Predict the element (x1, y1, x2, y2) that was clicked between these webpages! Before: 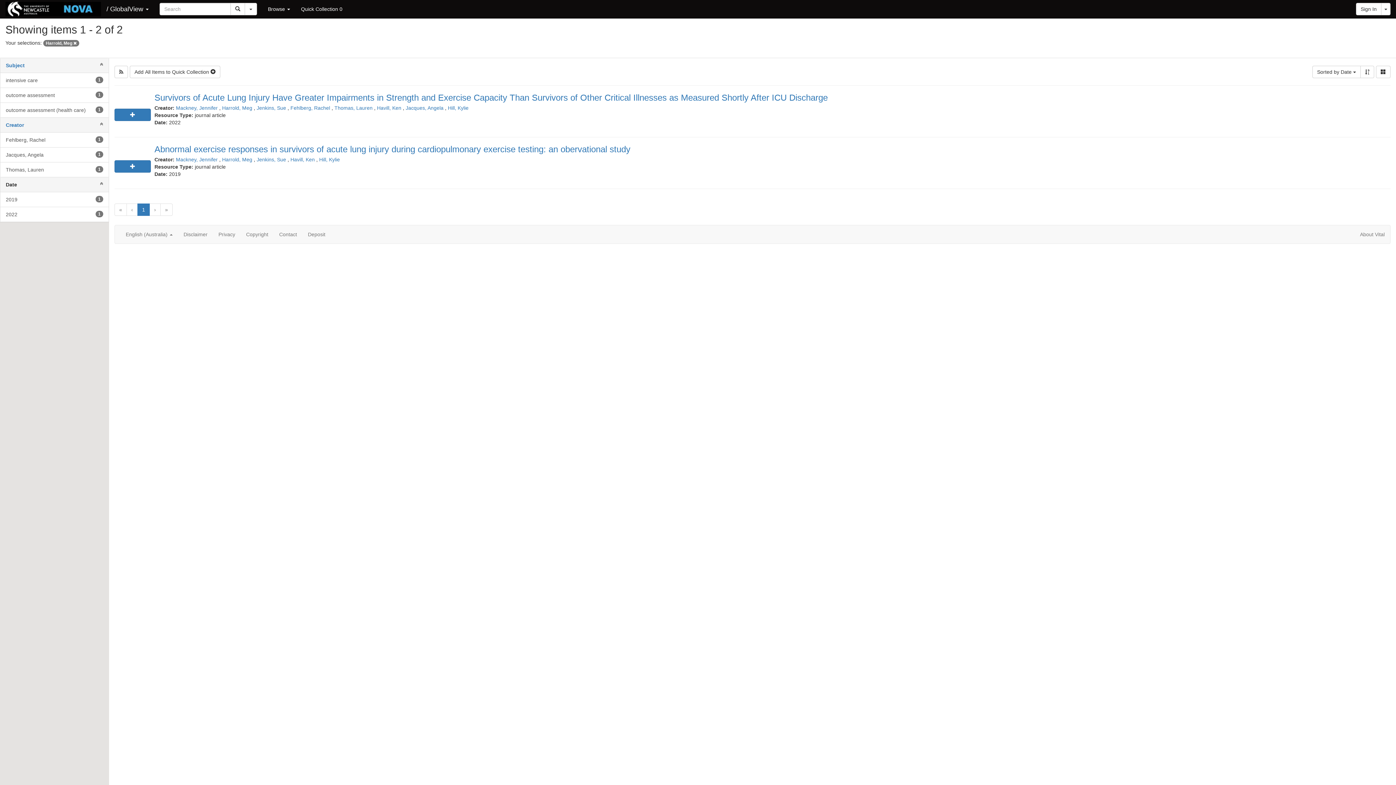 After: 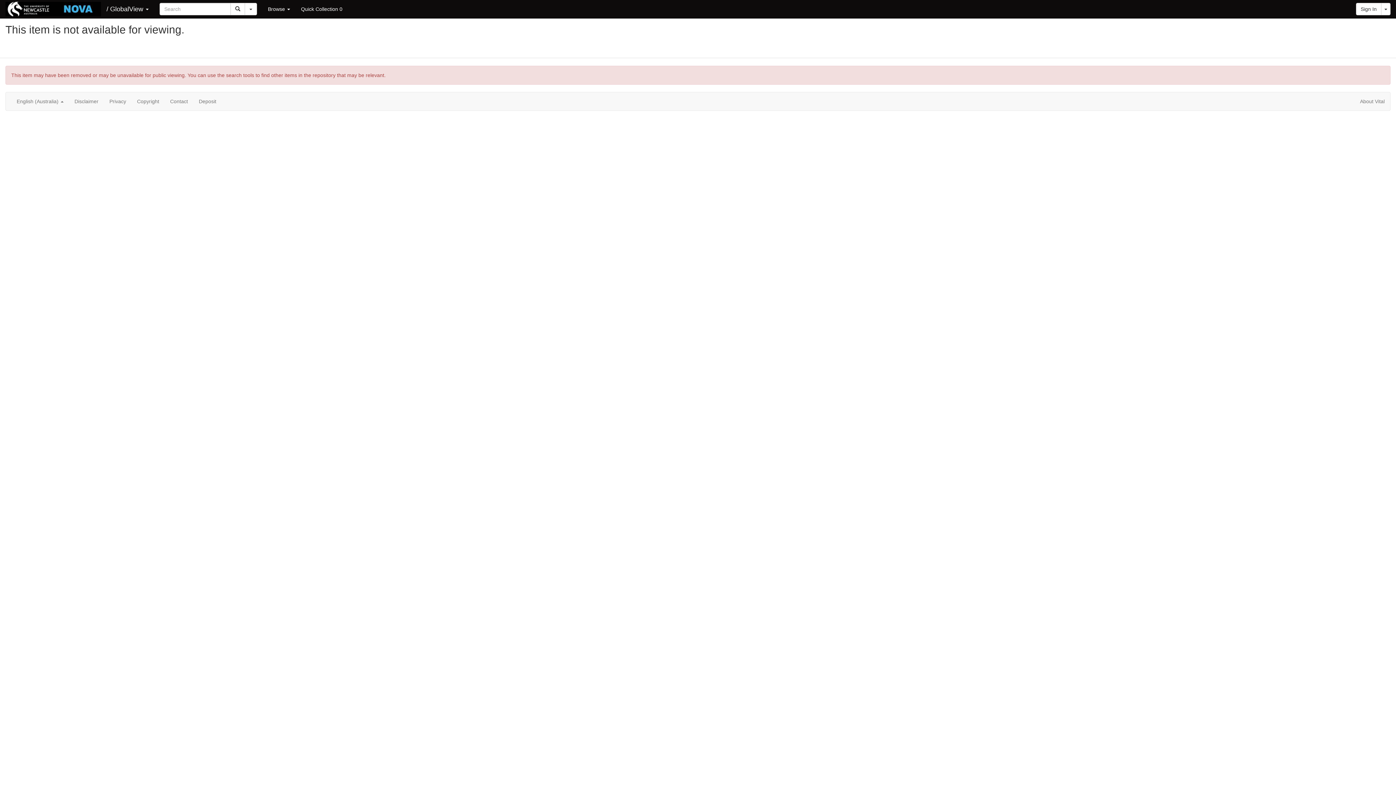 Action: bbox: (334, 105, 372, 110) label: Thomas, Lauren